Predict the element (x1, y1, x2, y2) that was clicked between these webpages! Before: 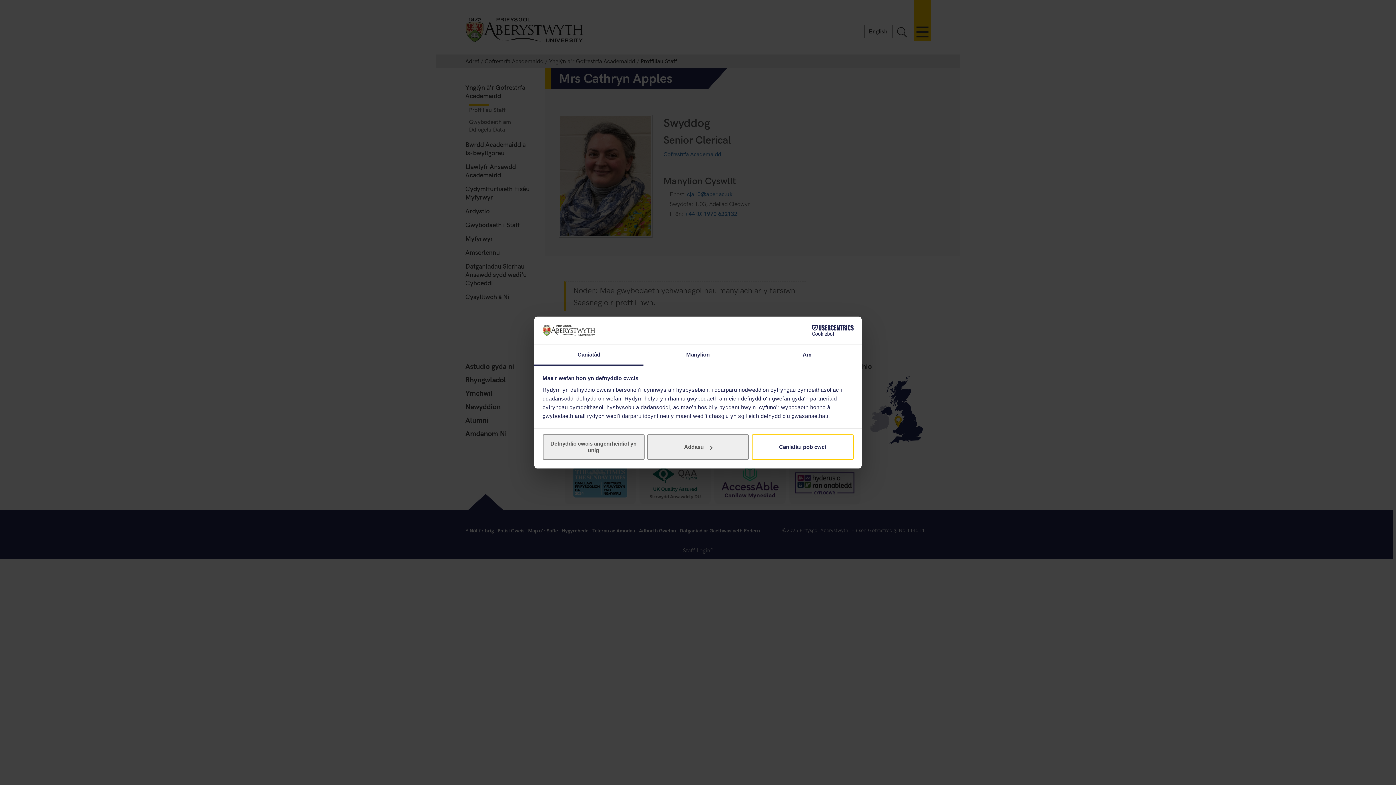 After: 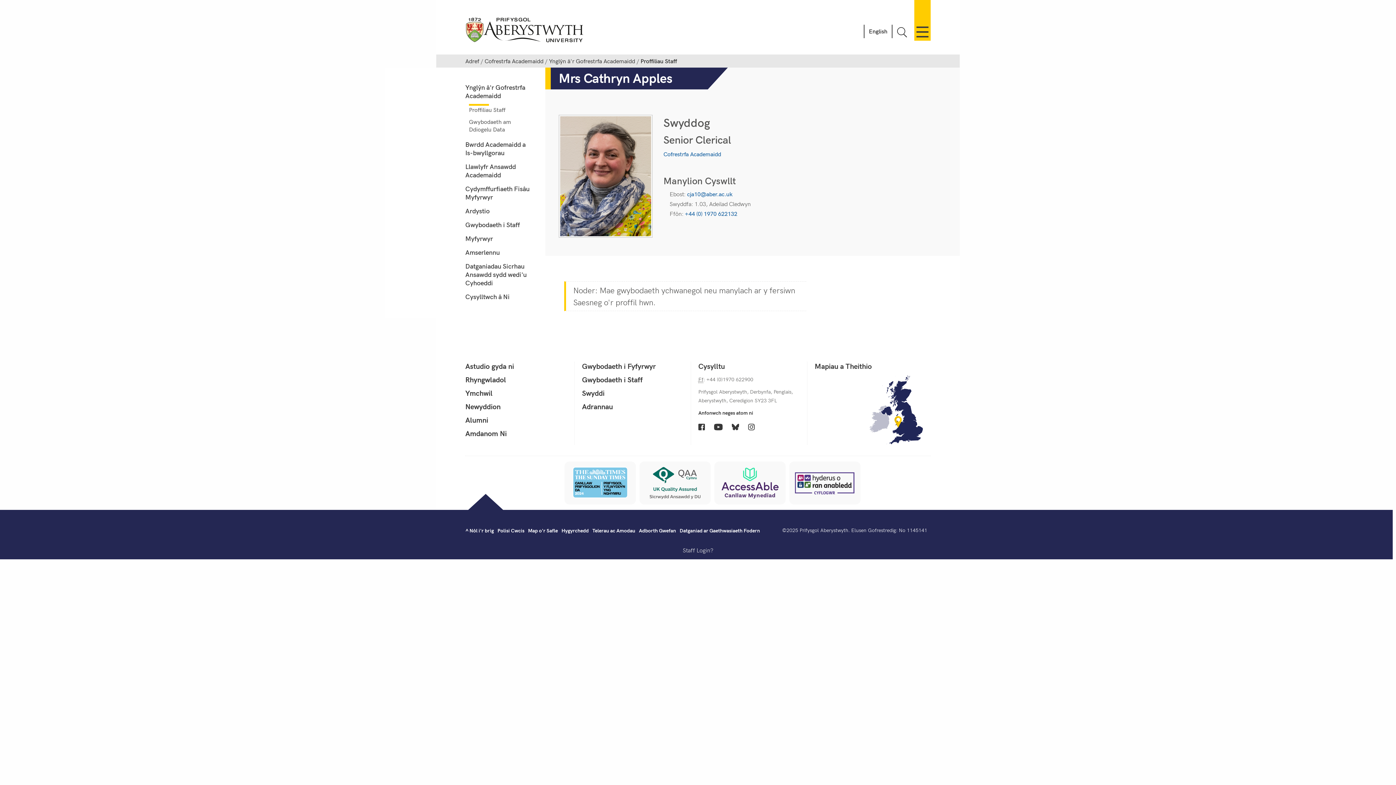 Action: label: Defnyddio cwcis angenrheidiol yn unig bbox: (542, 434, 644, 460)